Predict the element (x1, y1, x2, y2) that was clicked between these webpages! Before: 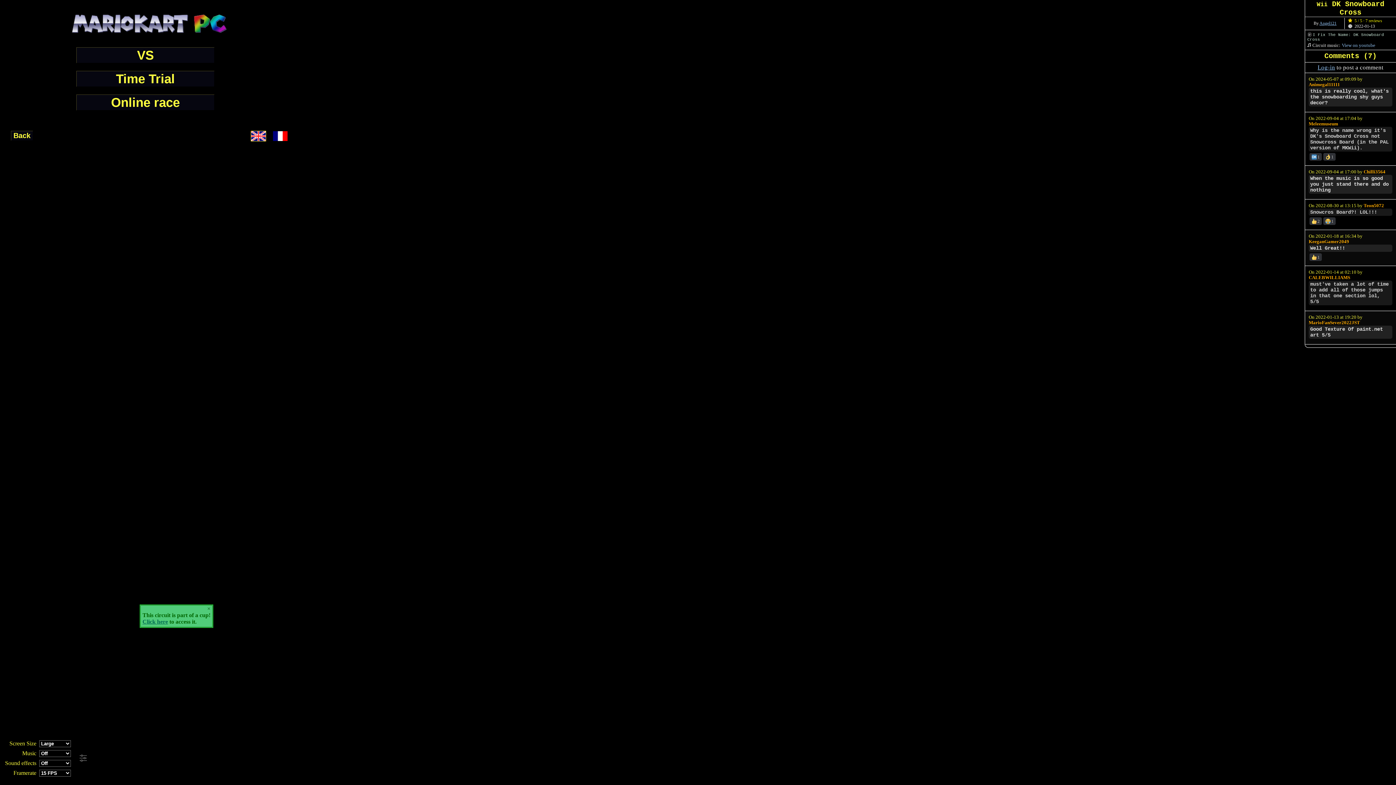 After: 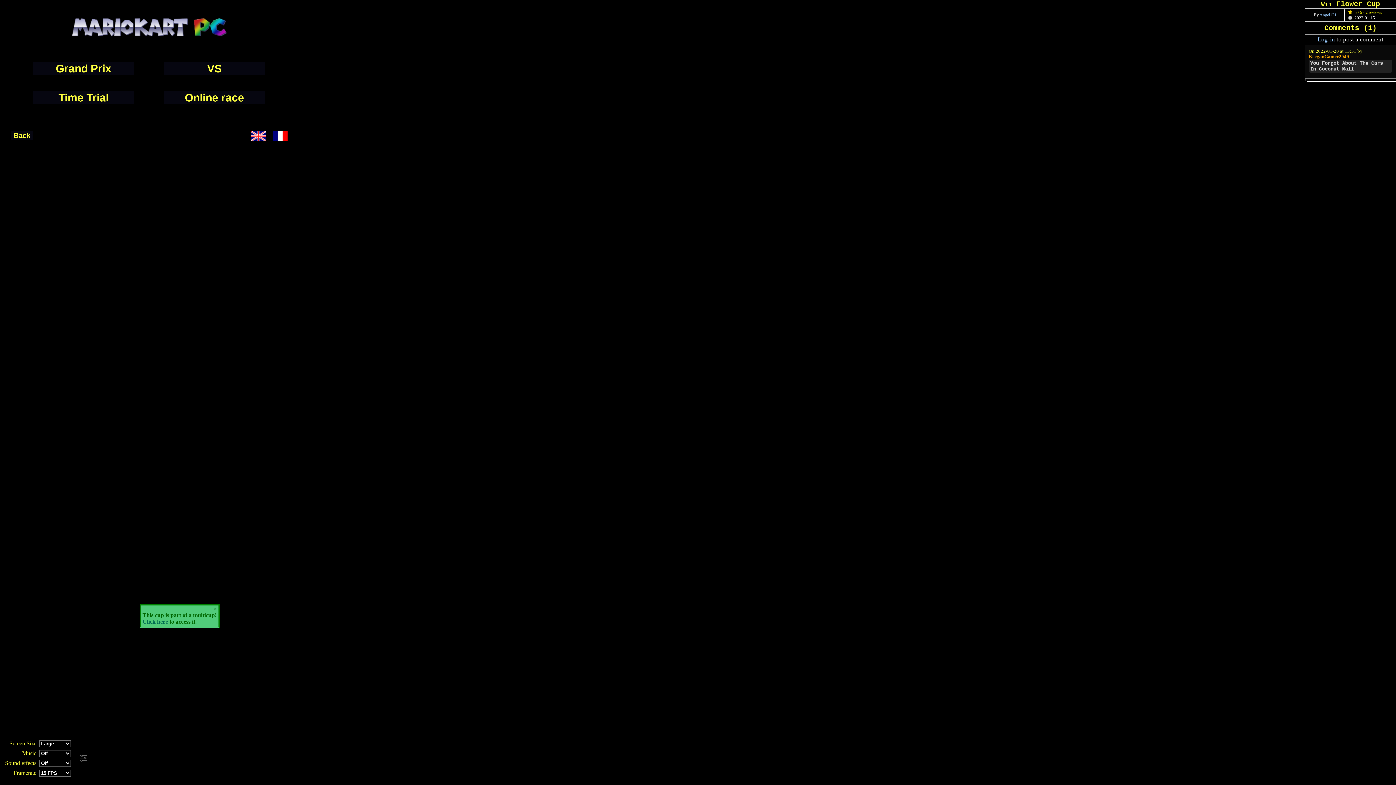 Action: bbox: (142, 618, 168, 625) label: Click here